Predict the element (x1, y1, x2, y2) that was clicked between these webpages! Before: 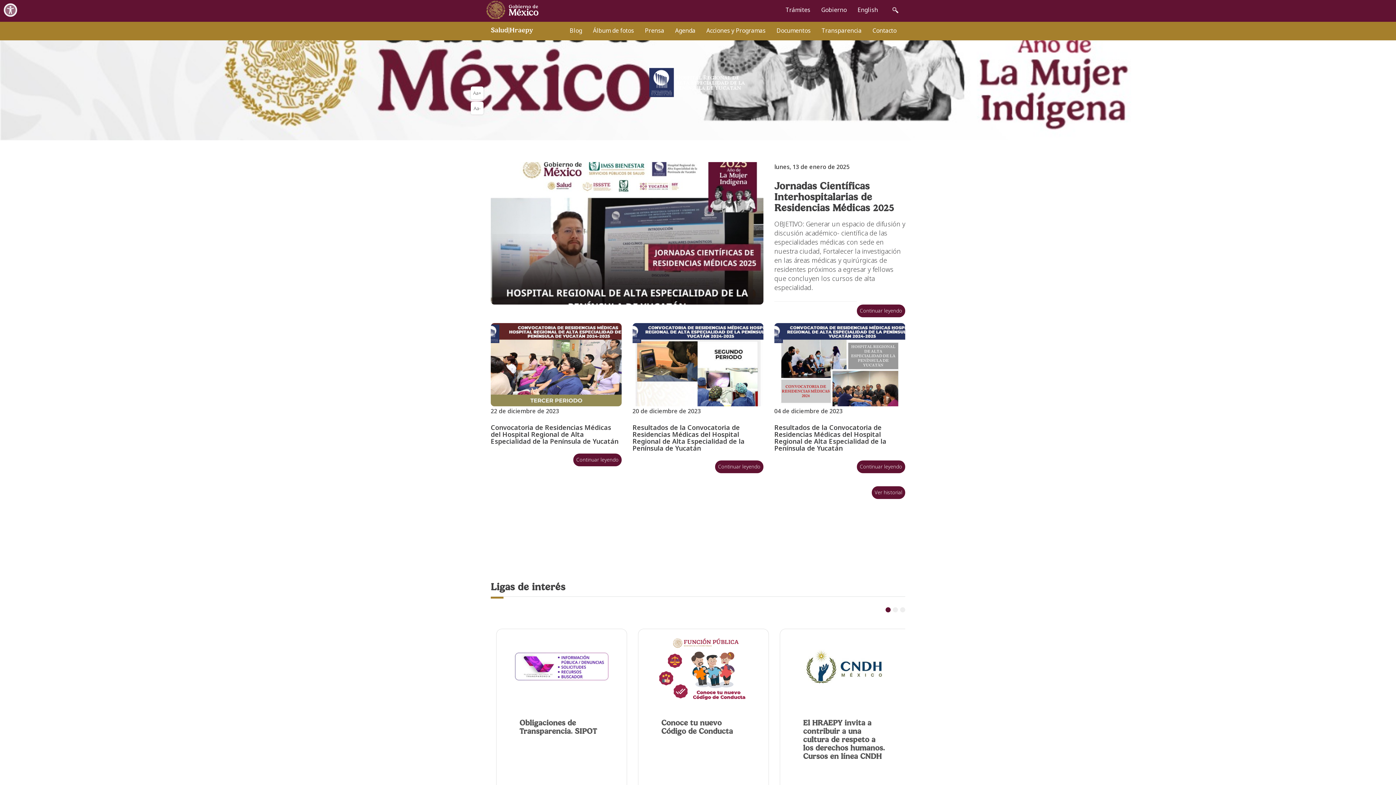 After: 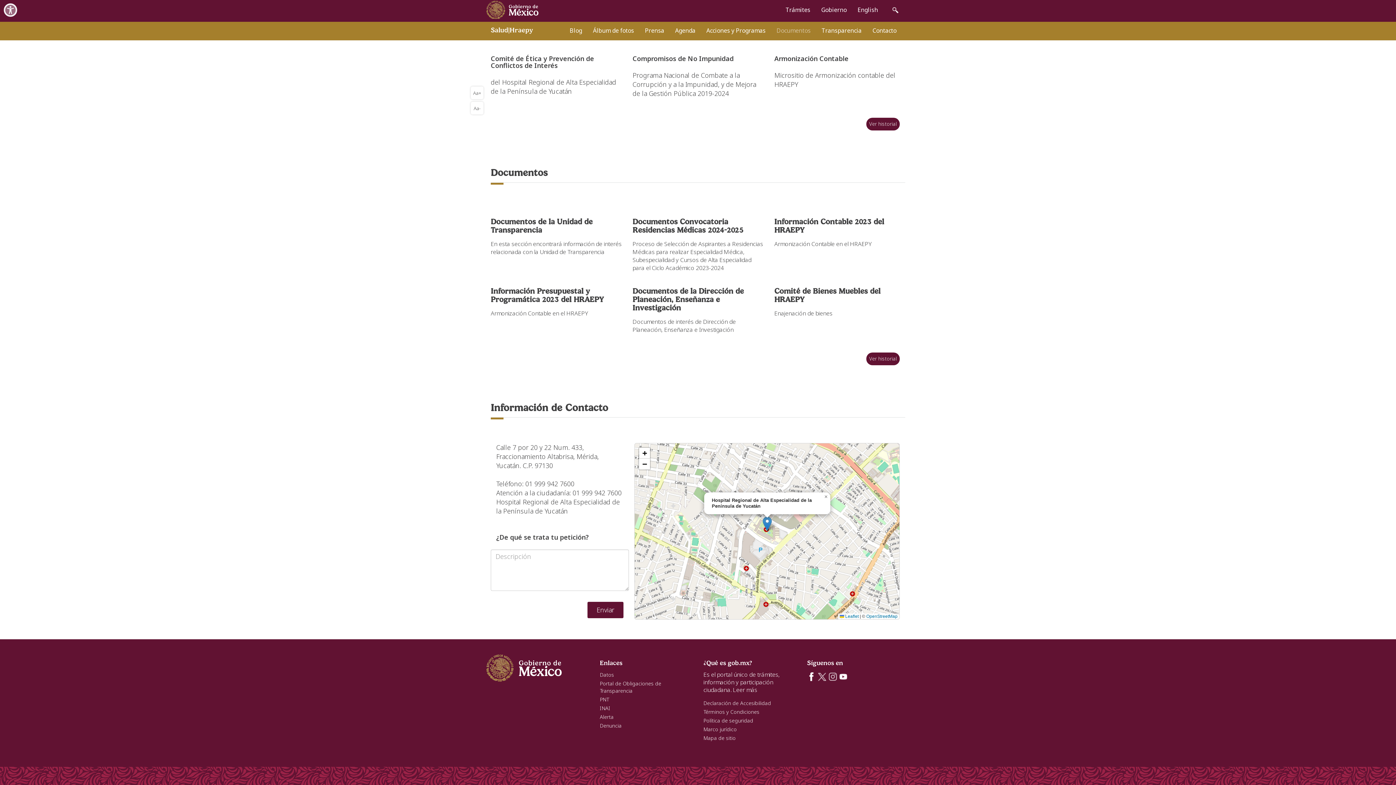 Action: label: Documentos bbox: (771, 22, 816, 38)